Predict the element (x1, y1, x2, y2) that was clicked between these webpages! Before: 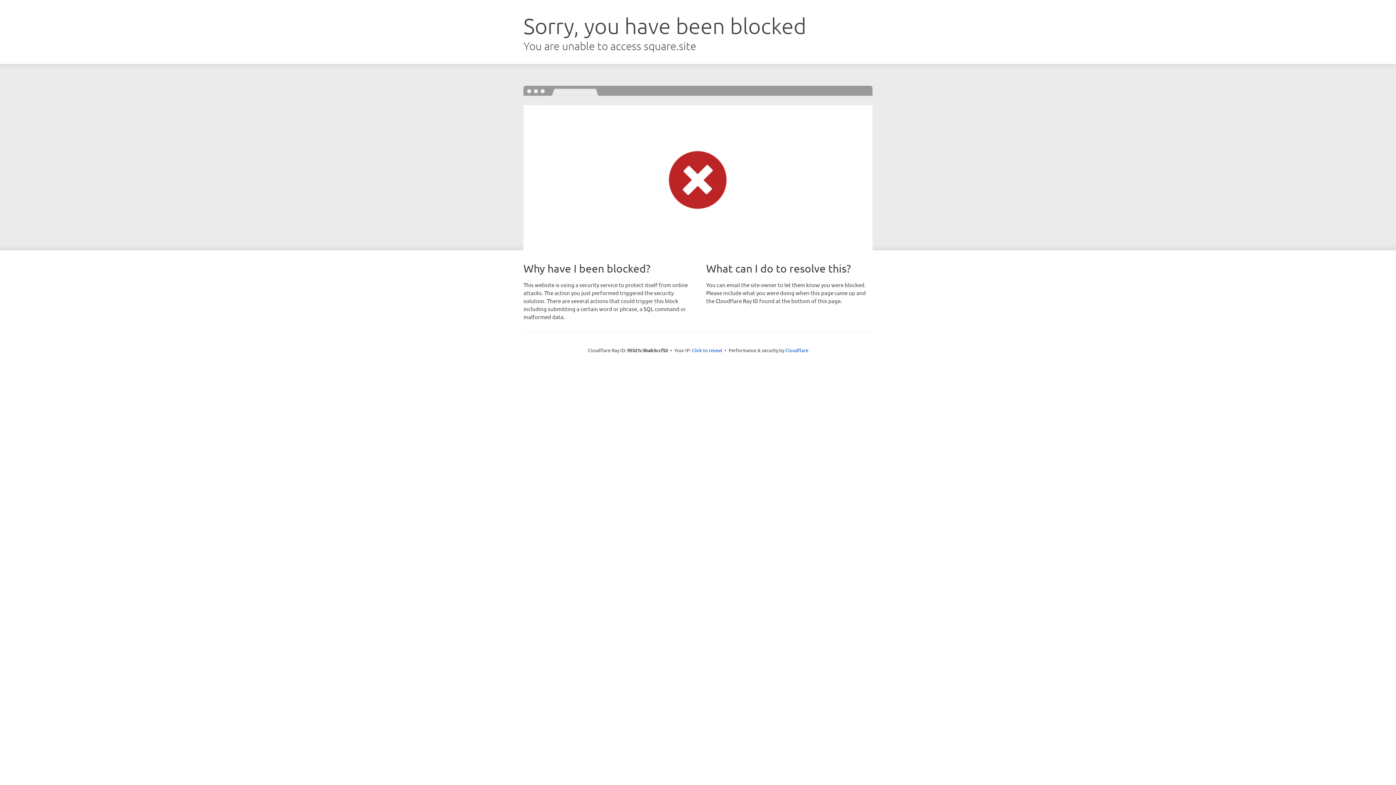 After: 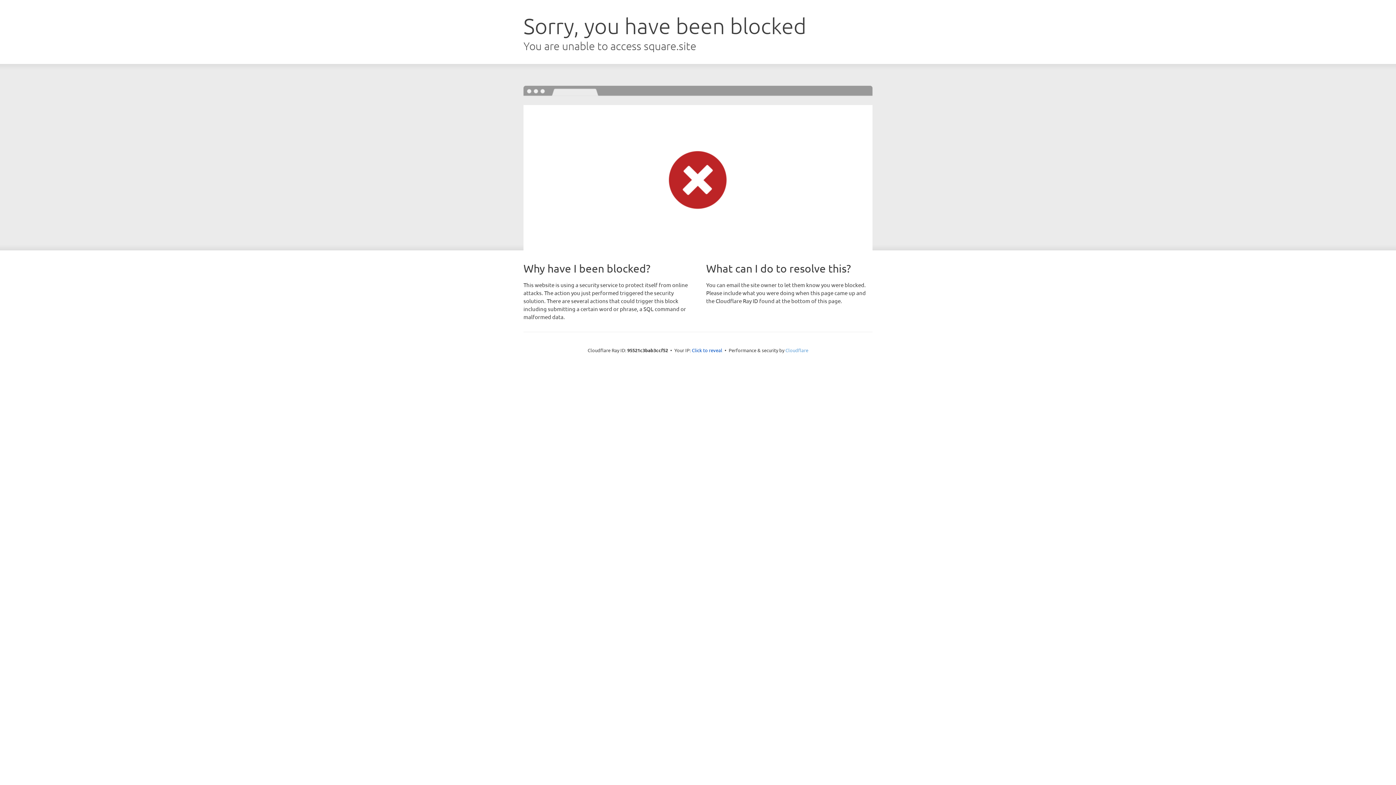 Action: bbox: (785, 347, 808, 353) label: Cloudflare